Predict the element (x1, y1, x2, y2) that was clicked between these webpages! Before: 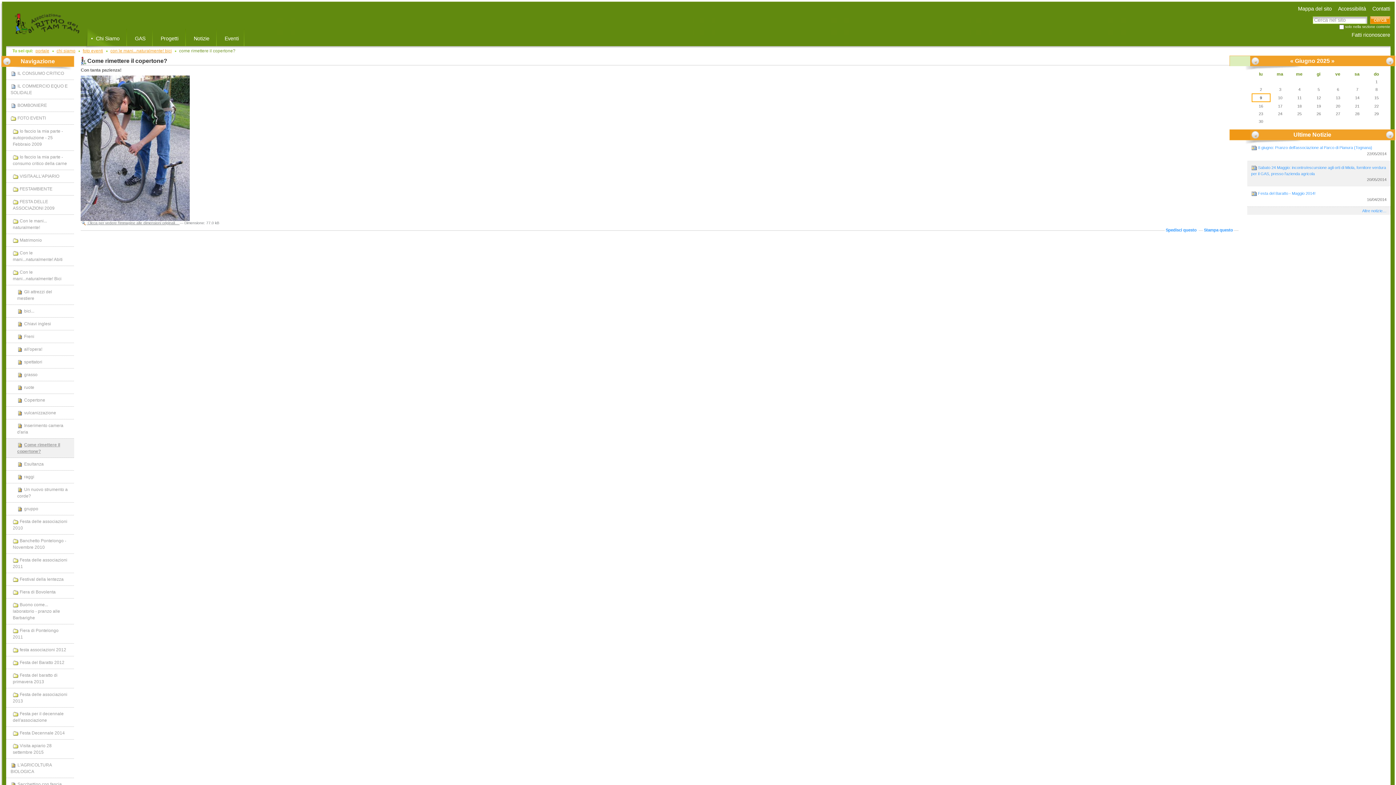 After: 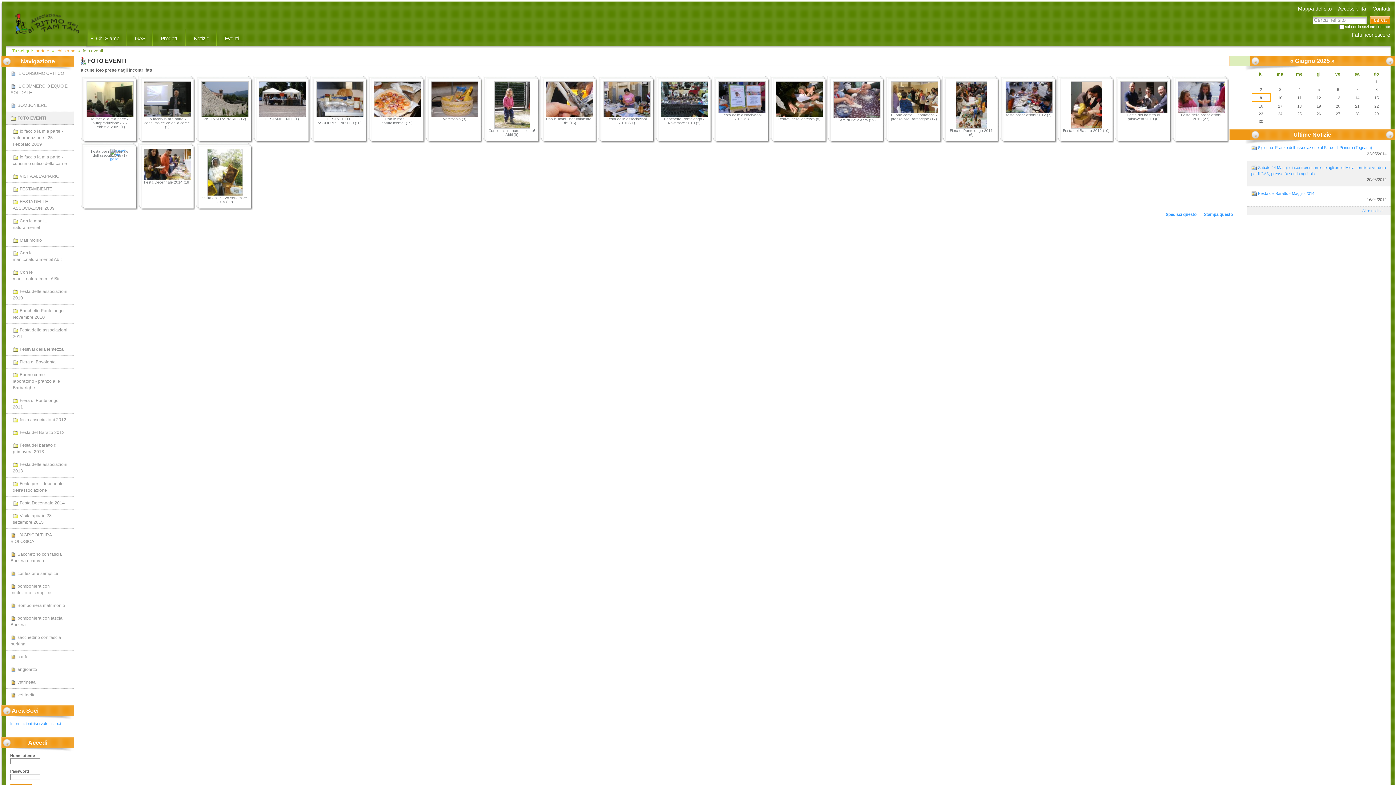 Action: bbox: (6, 111, 74, 124) label:  FOTO EVENTI